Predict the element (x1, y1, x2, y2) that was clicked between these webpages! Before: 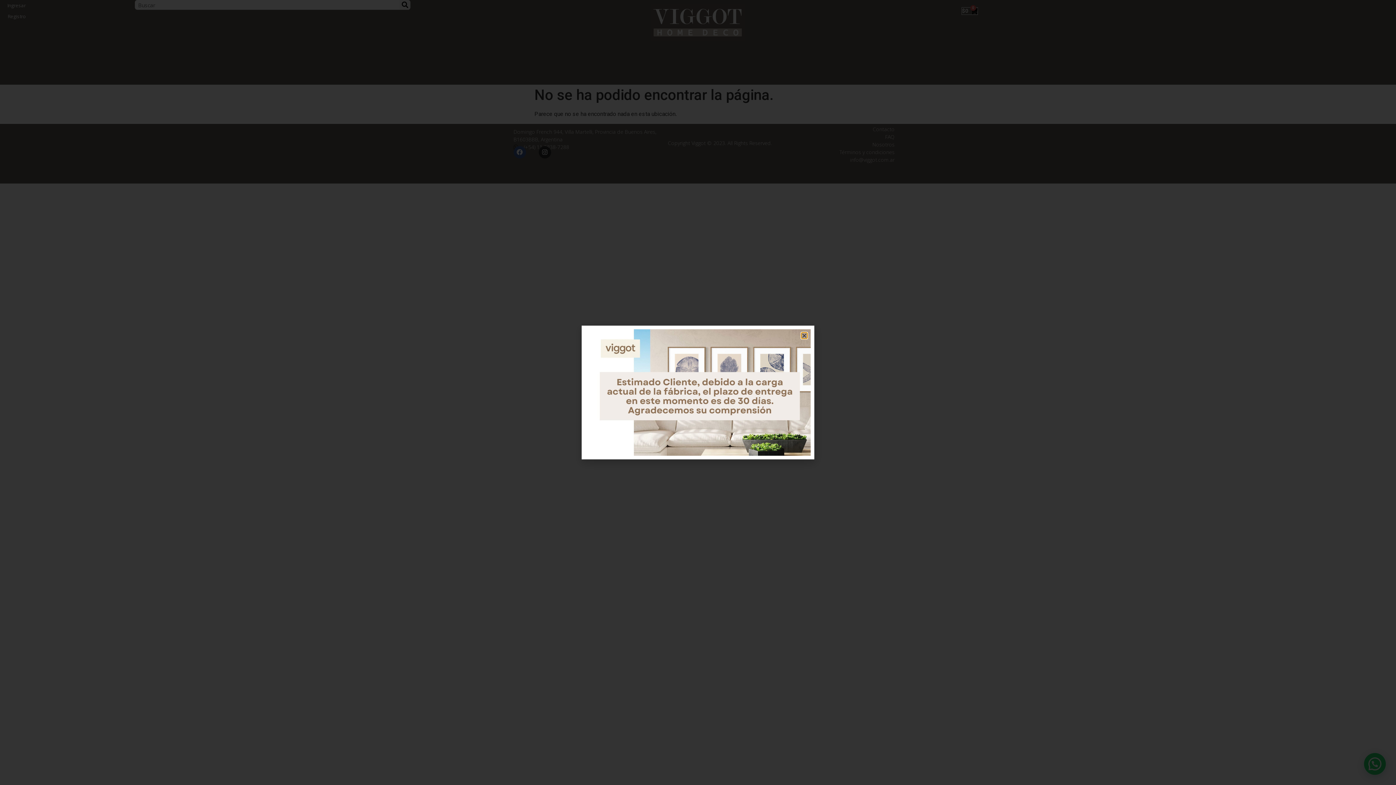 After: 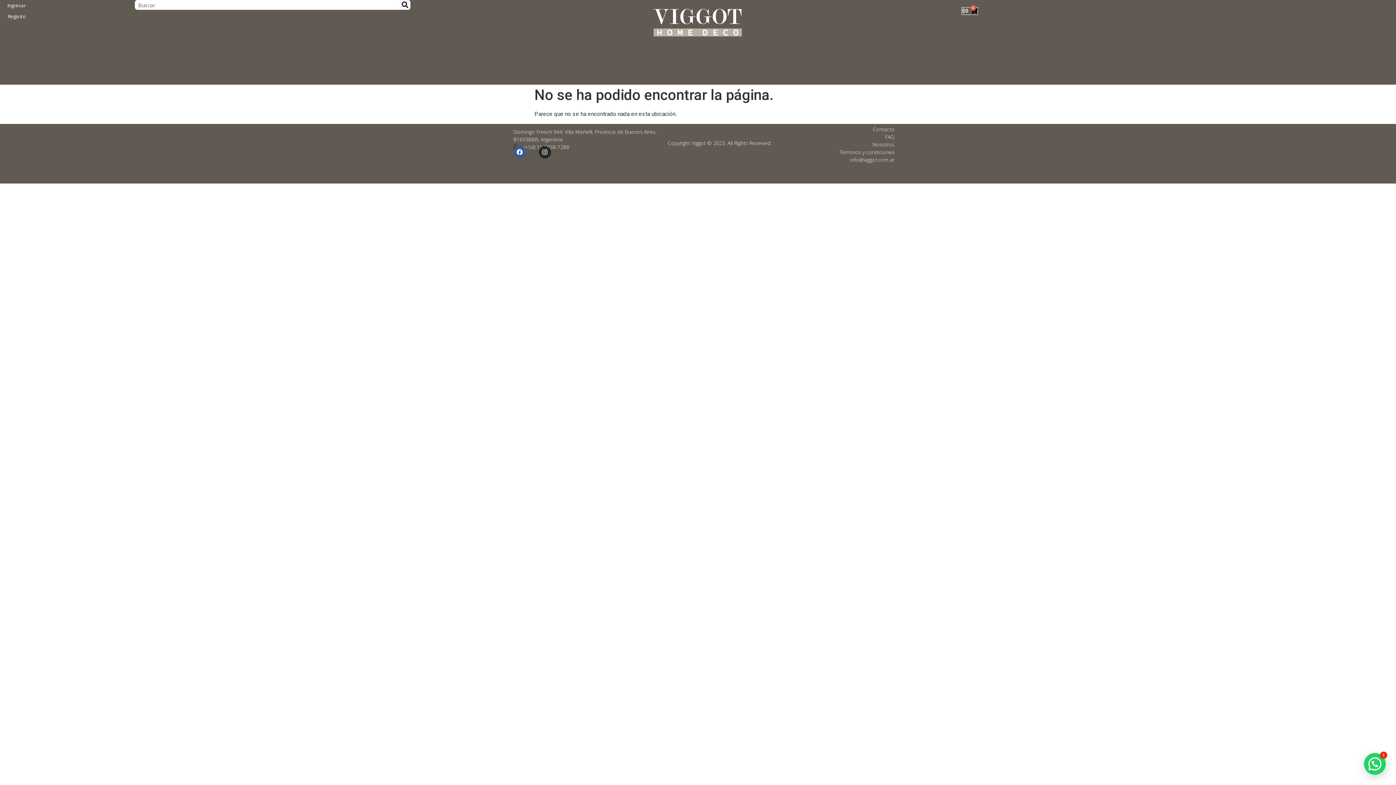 Action: bbox: (801, 332, 807, 338) label: Close